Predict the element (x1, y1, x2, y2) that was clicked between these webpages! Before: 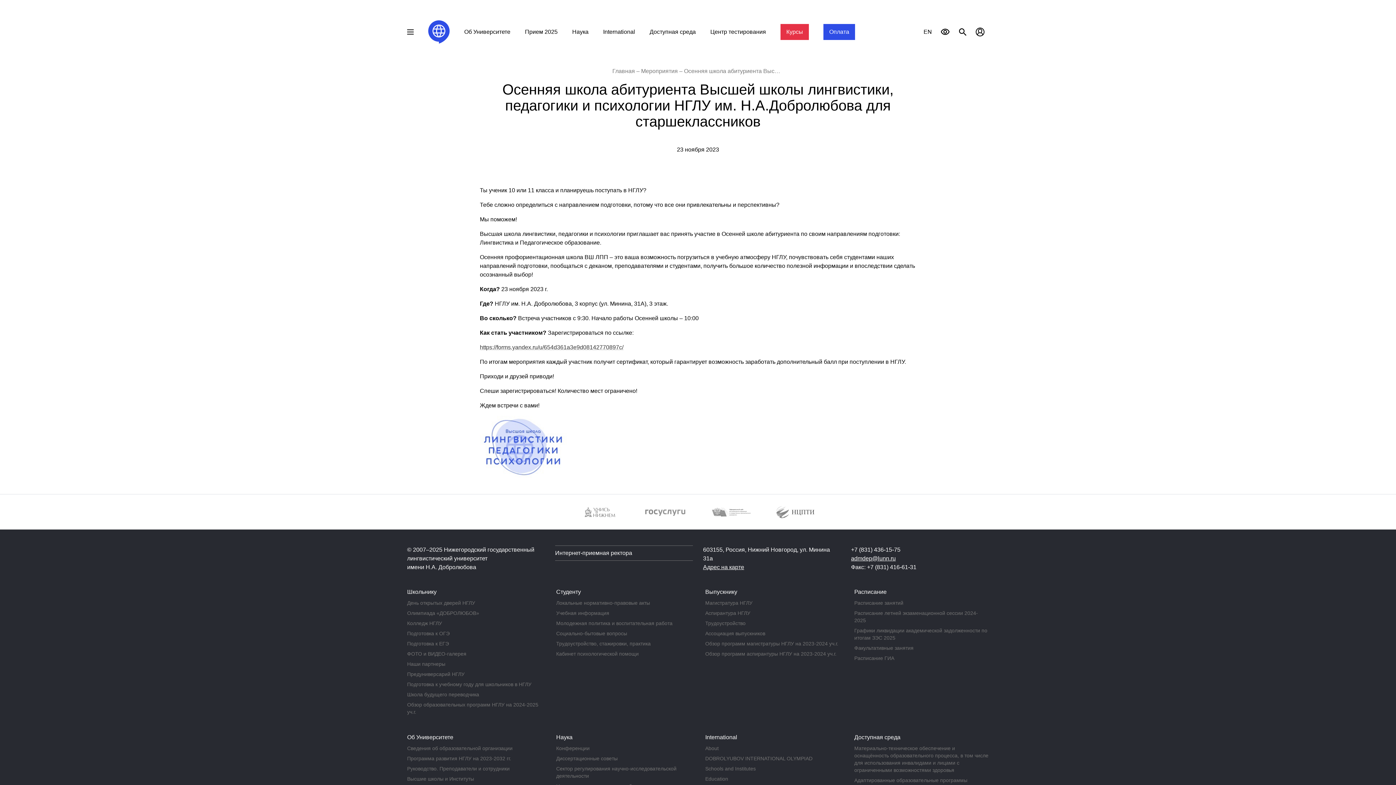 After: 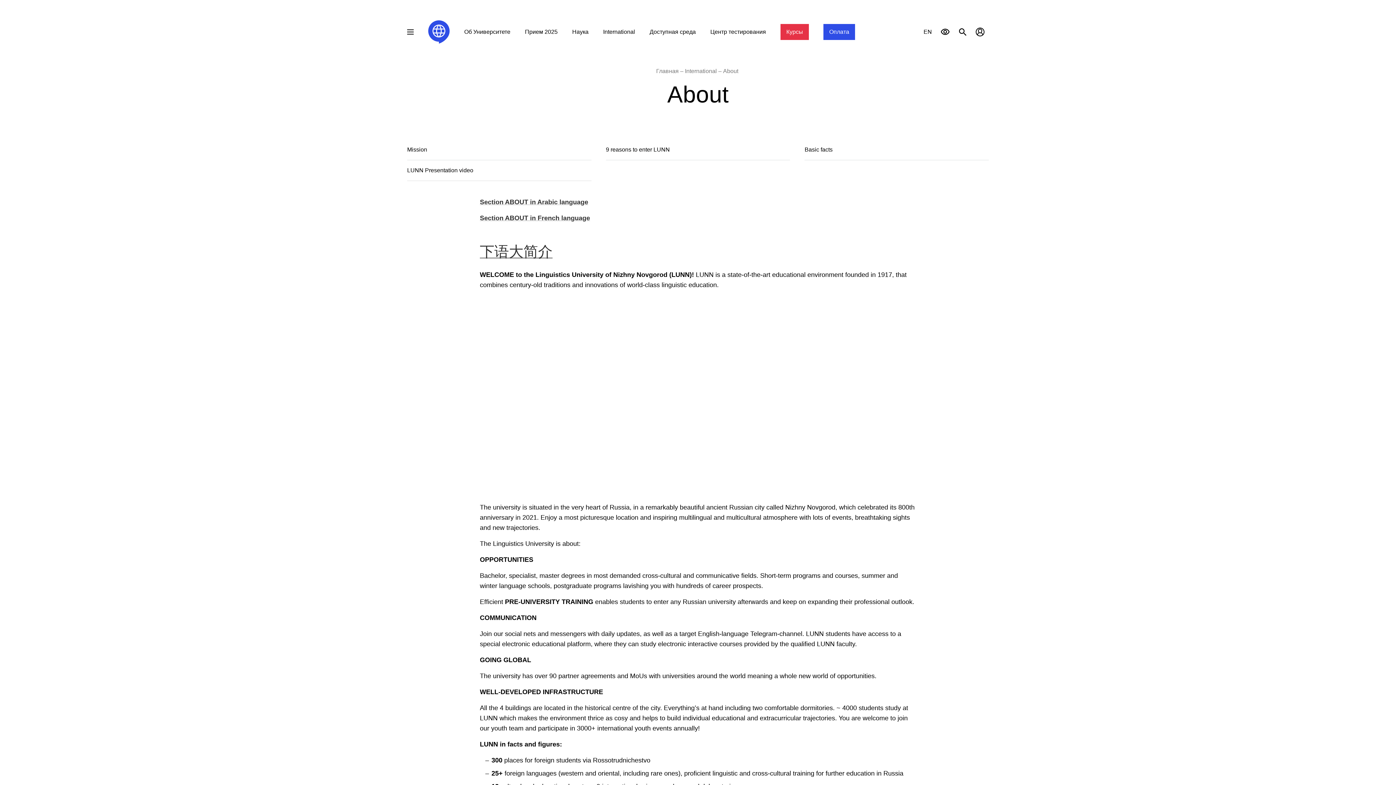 Action: label: About bbox: (705, 745, 840, 752)